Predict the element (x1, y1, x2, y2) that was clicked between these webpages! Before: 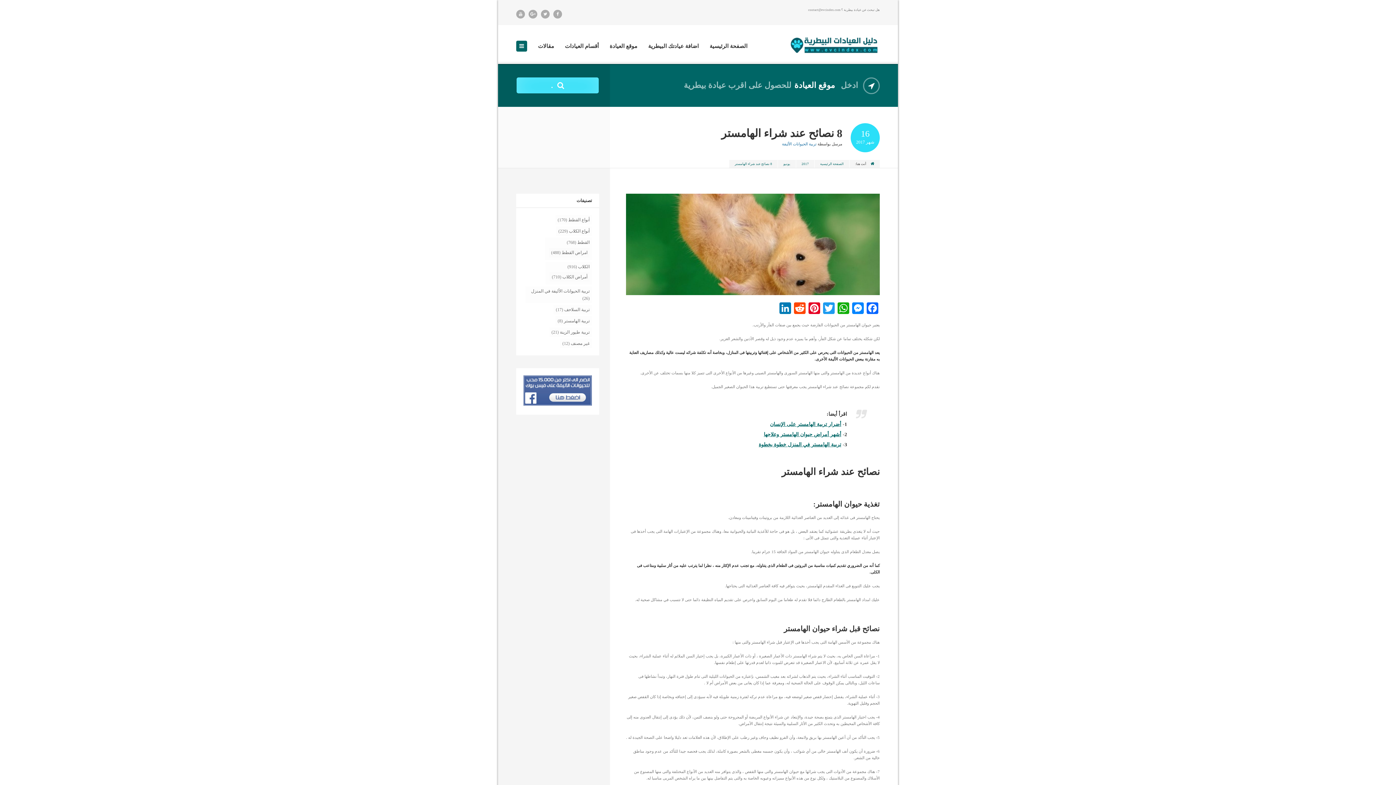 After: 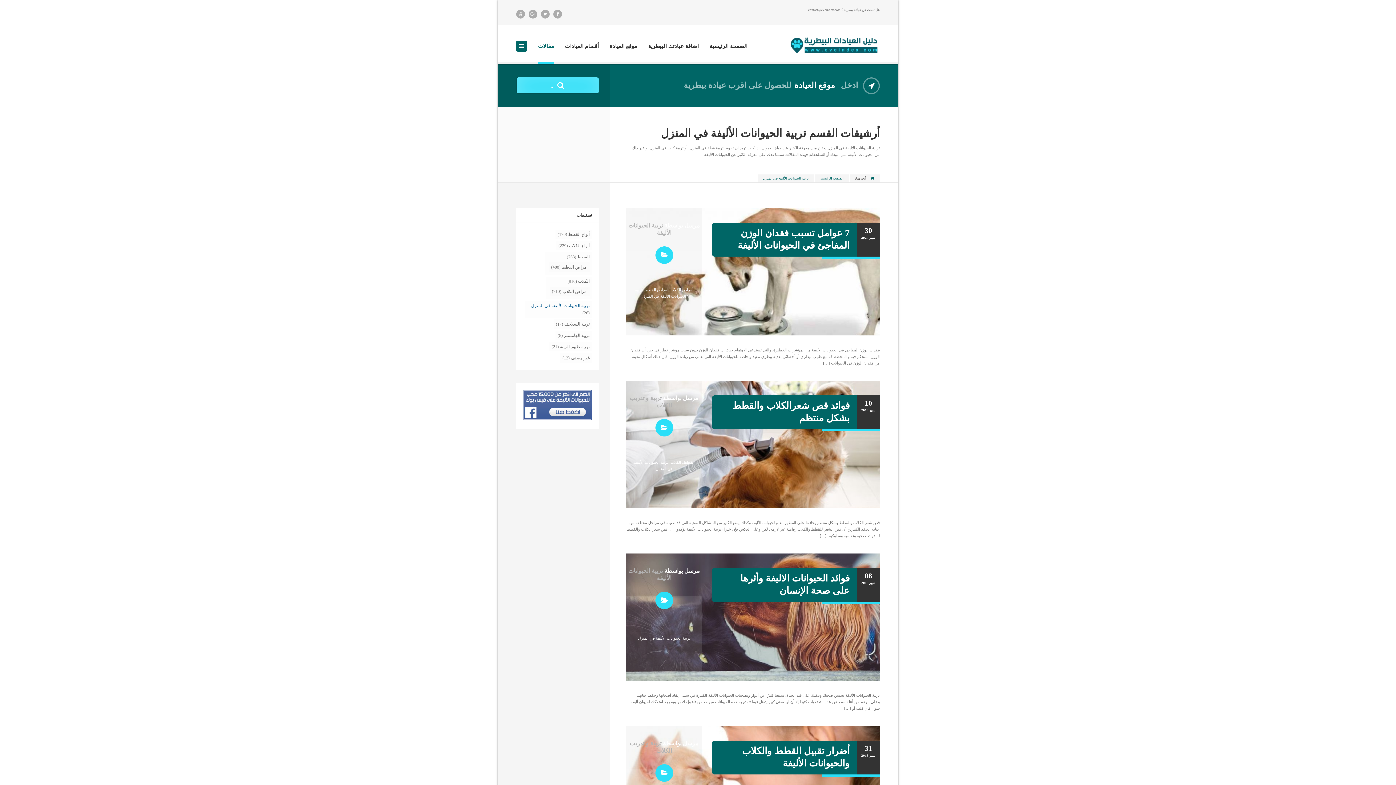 Action: bbox: (531, 288, 589, 293) label: تربية الحيوانات الأليفة في المنزل